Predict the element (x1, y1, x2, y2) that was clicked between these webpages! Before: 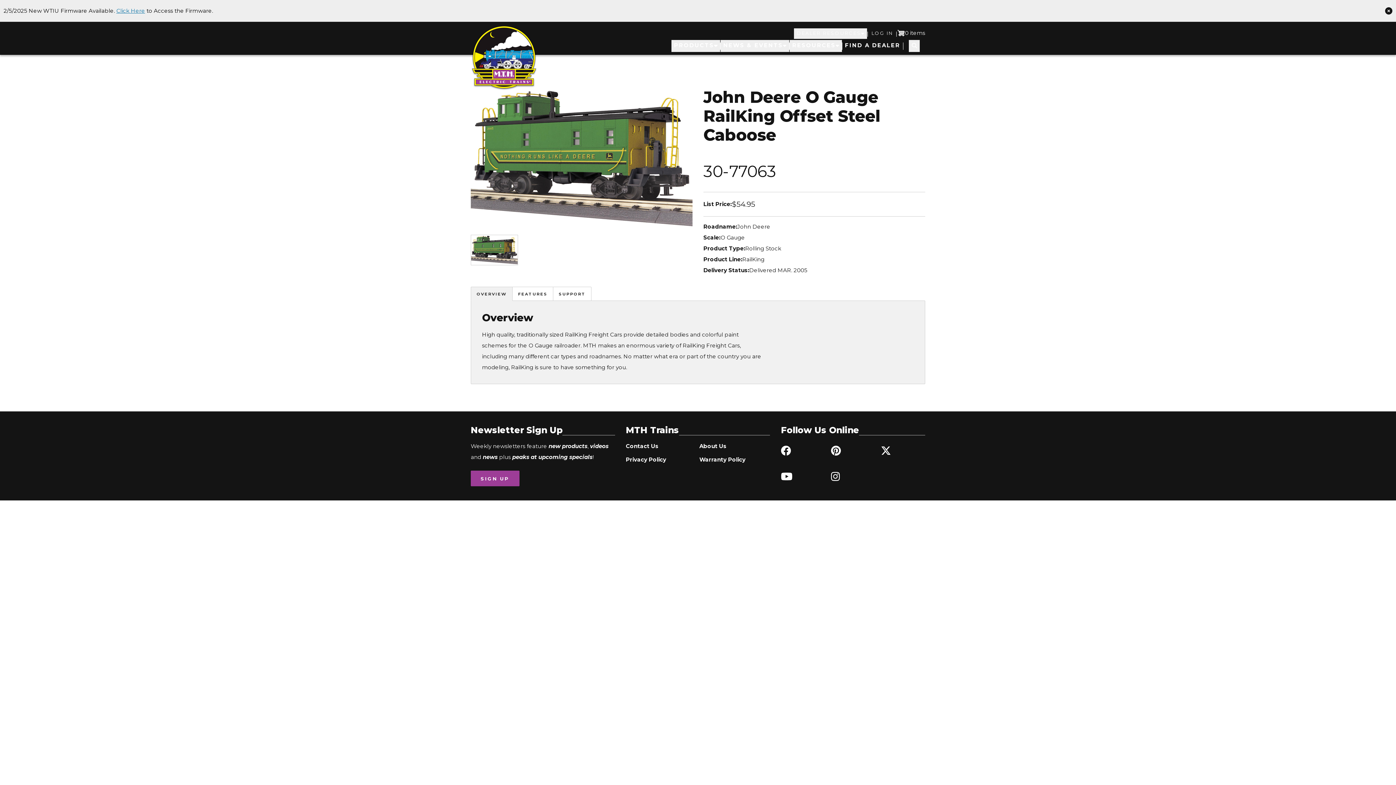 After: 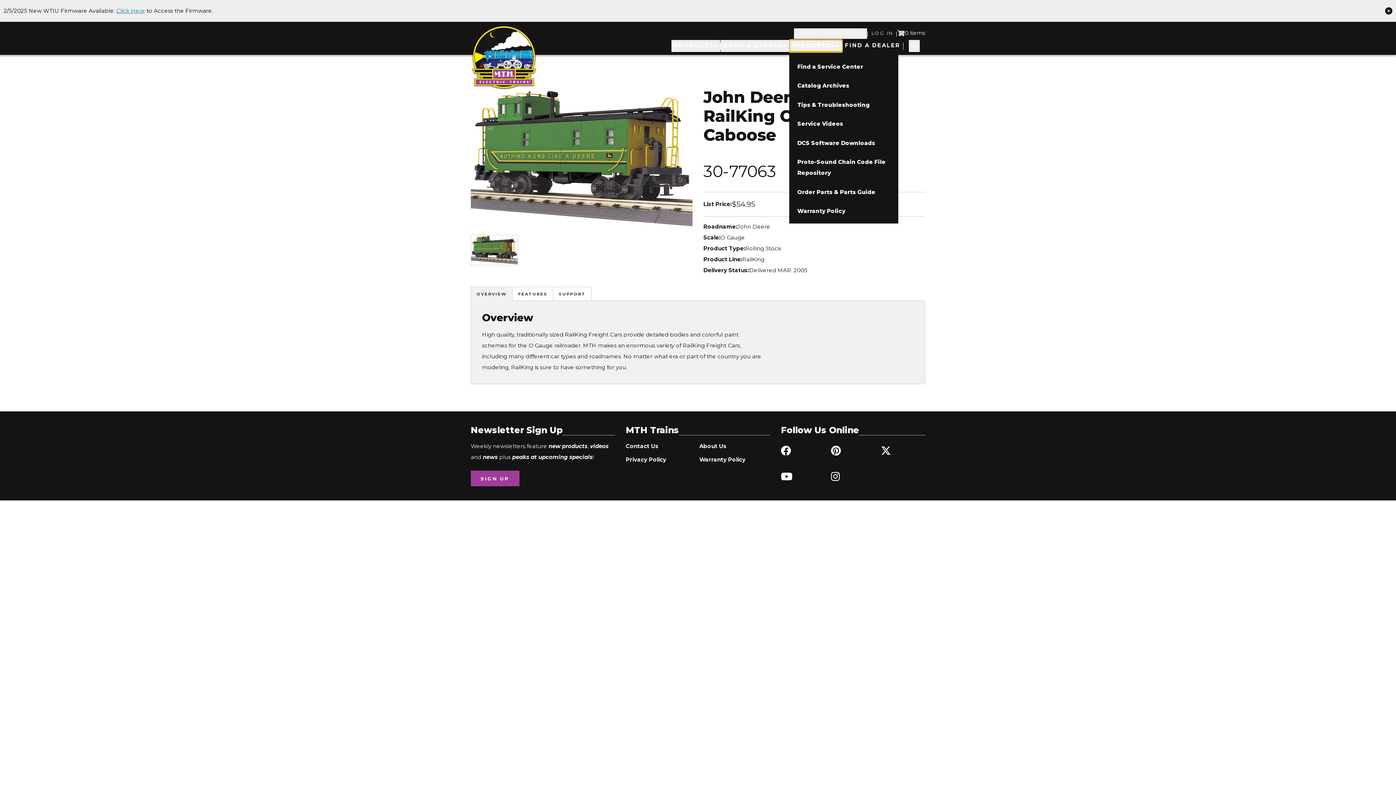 Action: bbox: (789, 40, 842, 52) label: RESOURCES